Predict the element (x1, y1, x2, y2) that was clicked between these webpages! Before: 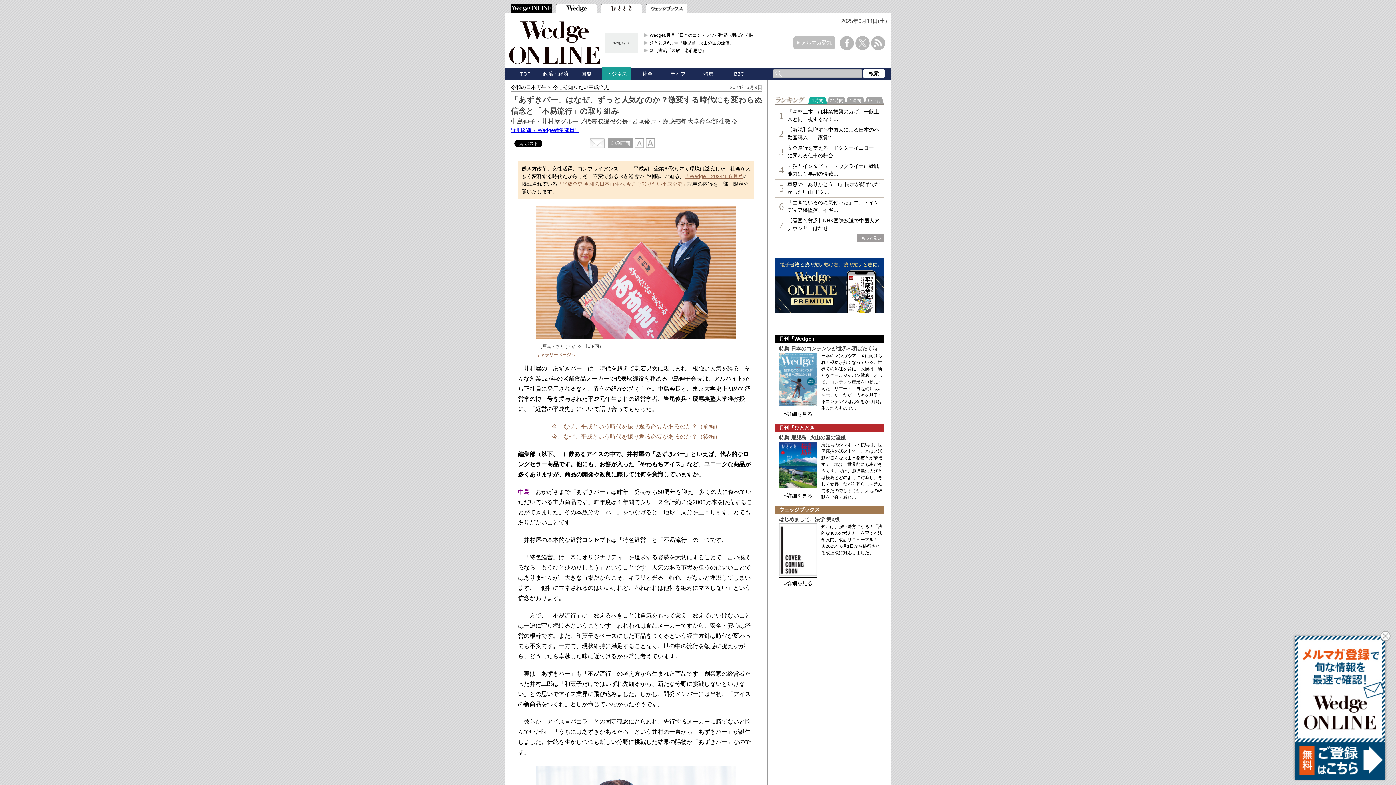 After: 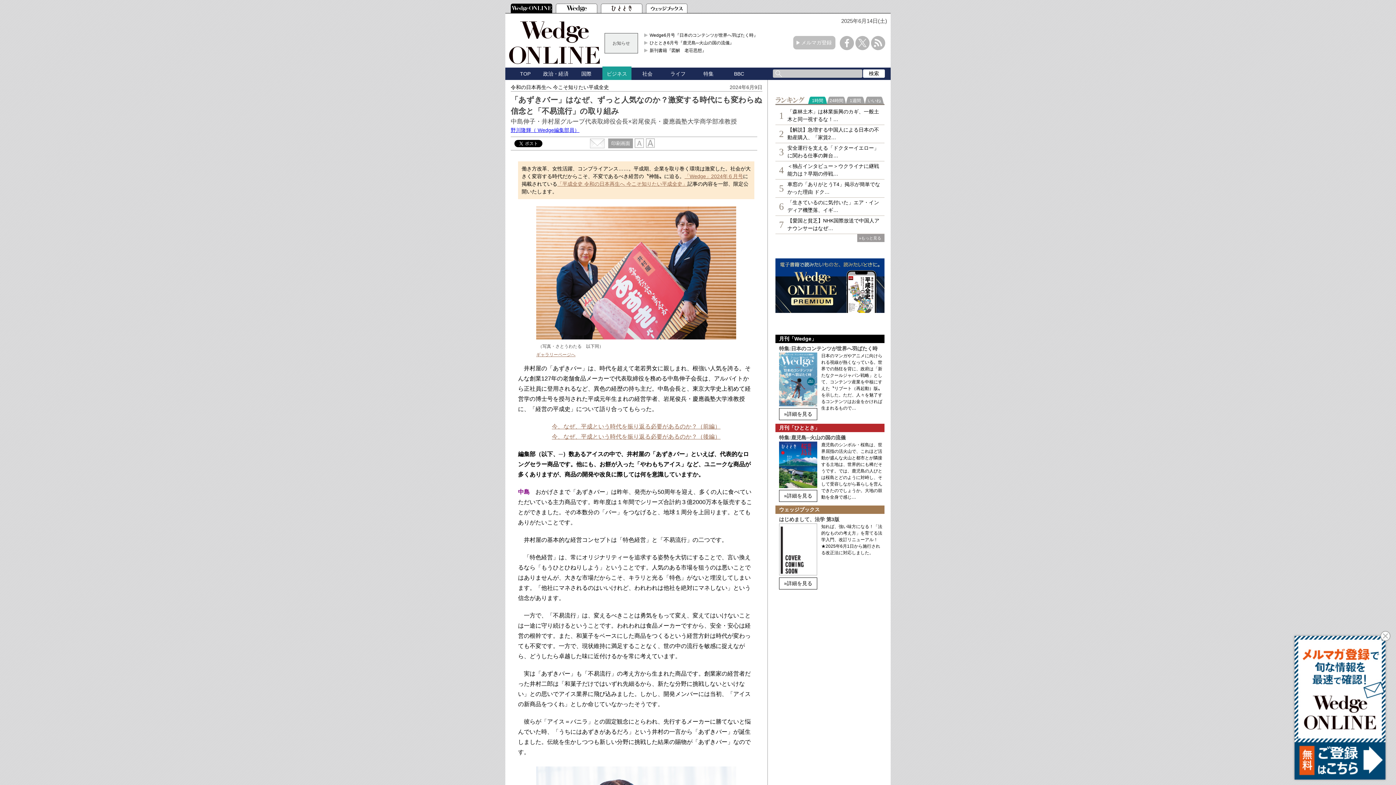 Action: label: 野川隆輝（ Wedge編集部員） bbox: (510, 126, 762, 134)